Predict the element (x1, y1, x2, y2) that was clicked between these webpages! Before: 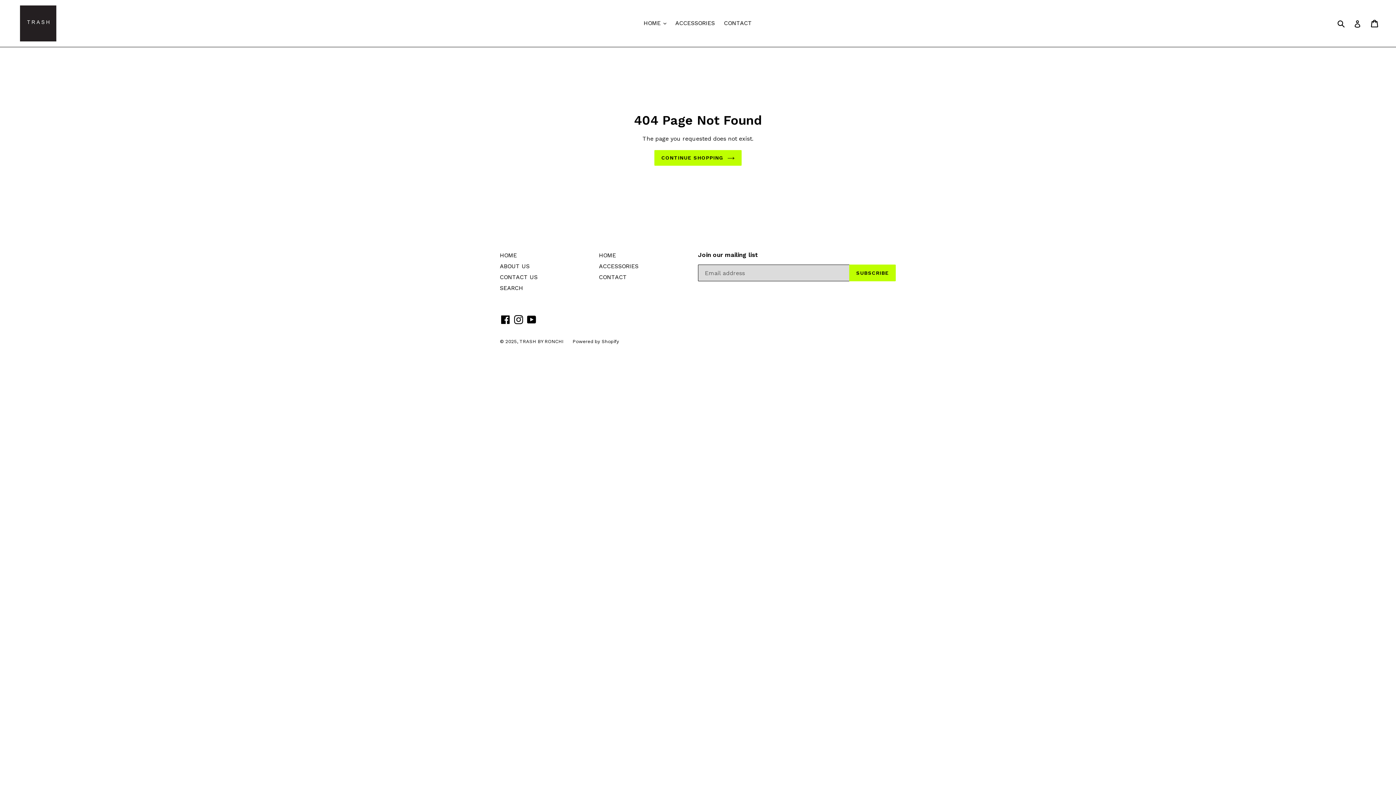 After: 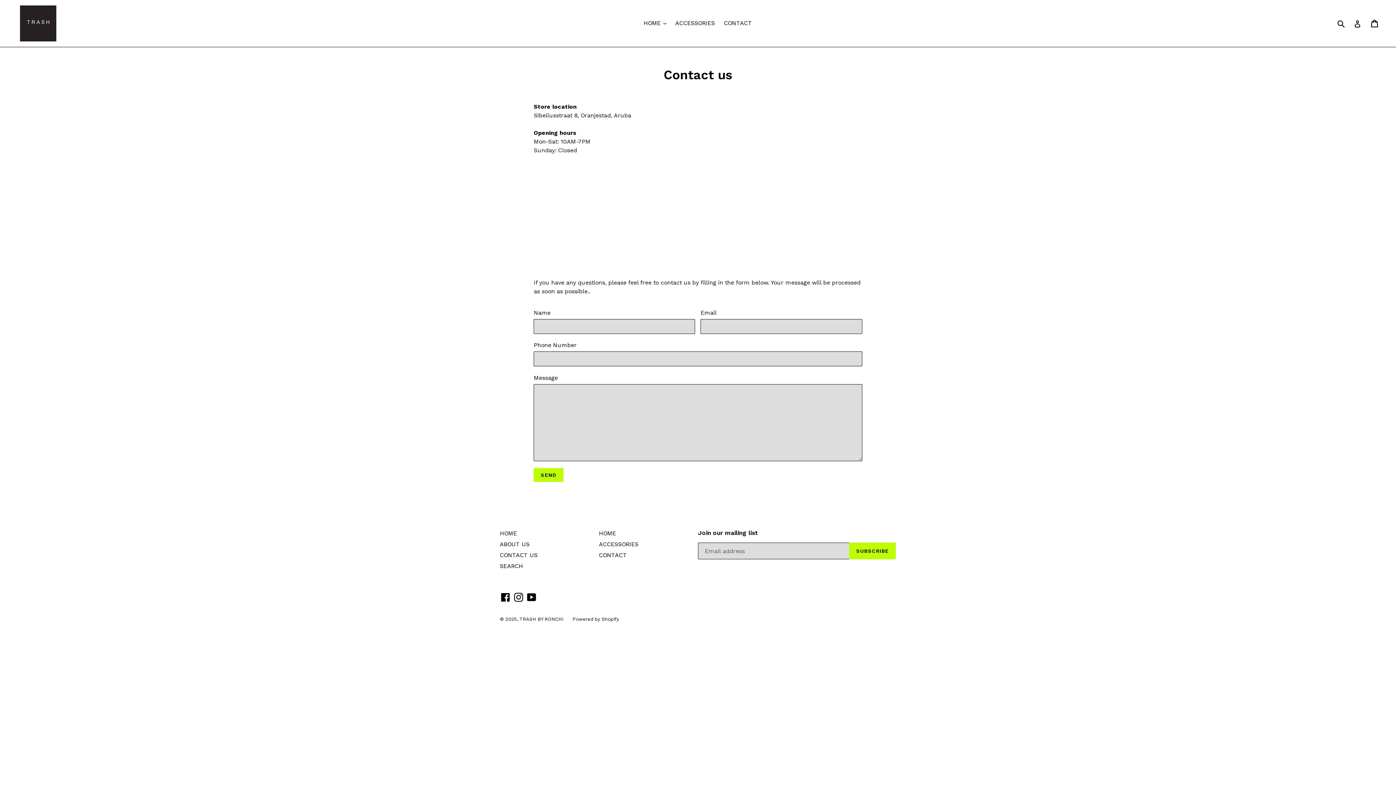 Action: bbox: (720, 17, 755, 28) label: CONTACT